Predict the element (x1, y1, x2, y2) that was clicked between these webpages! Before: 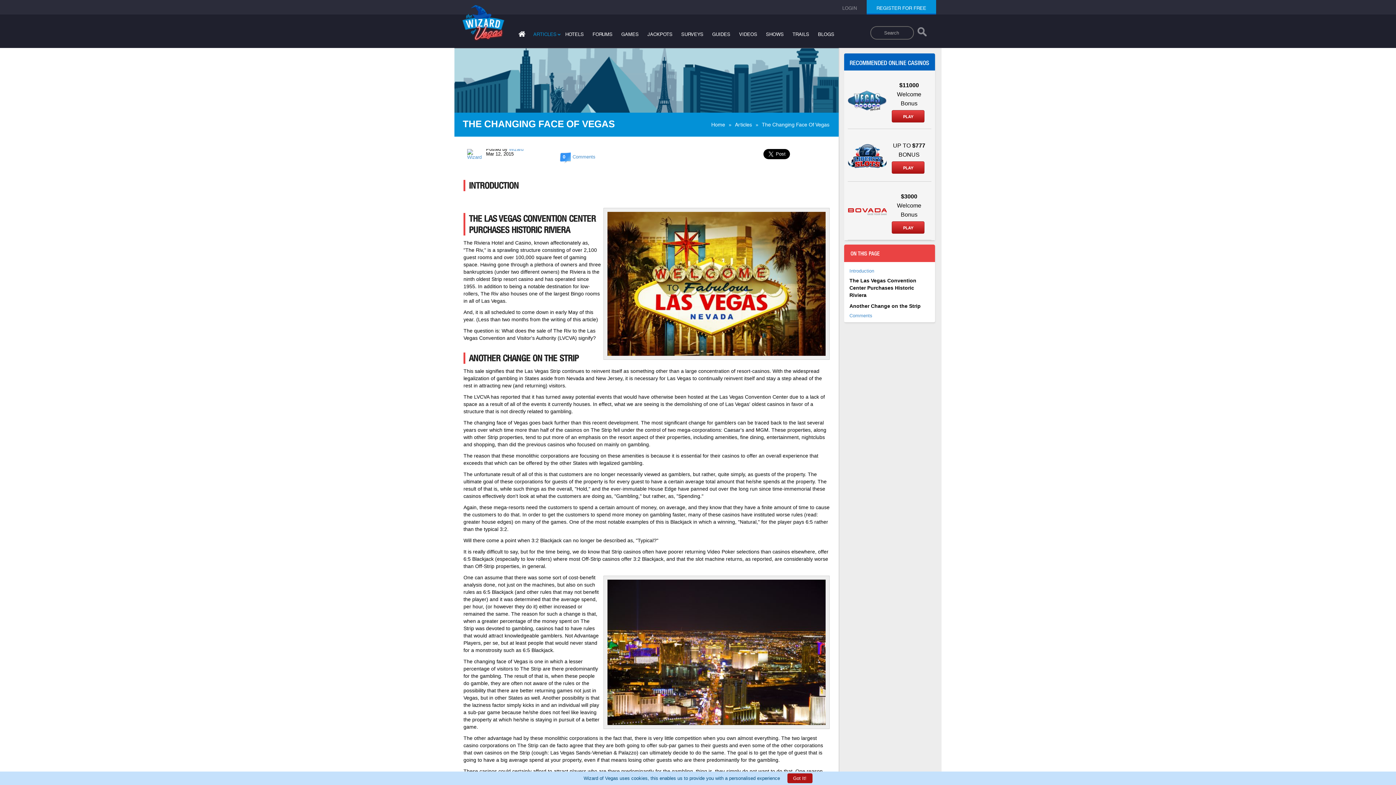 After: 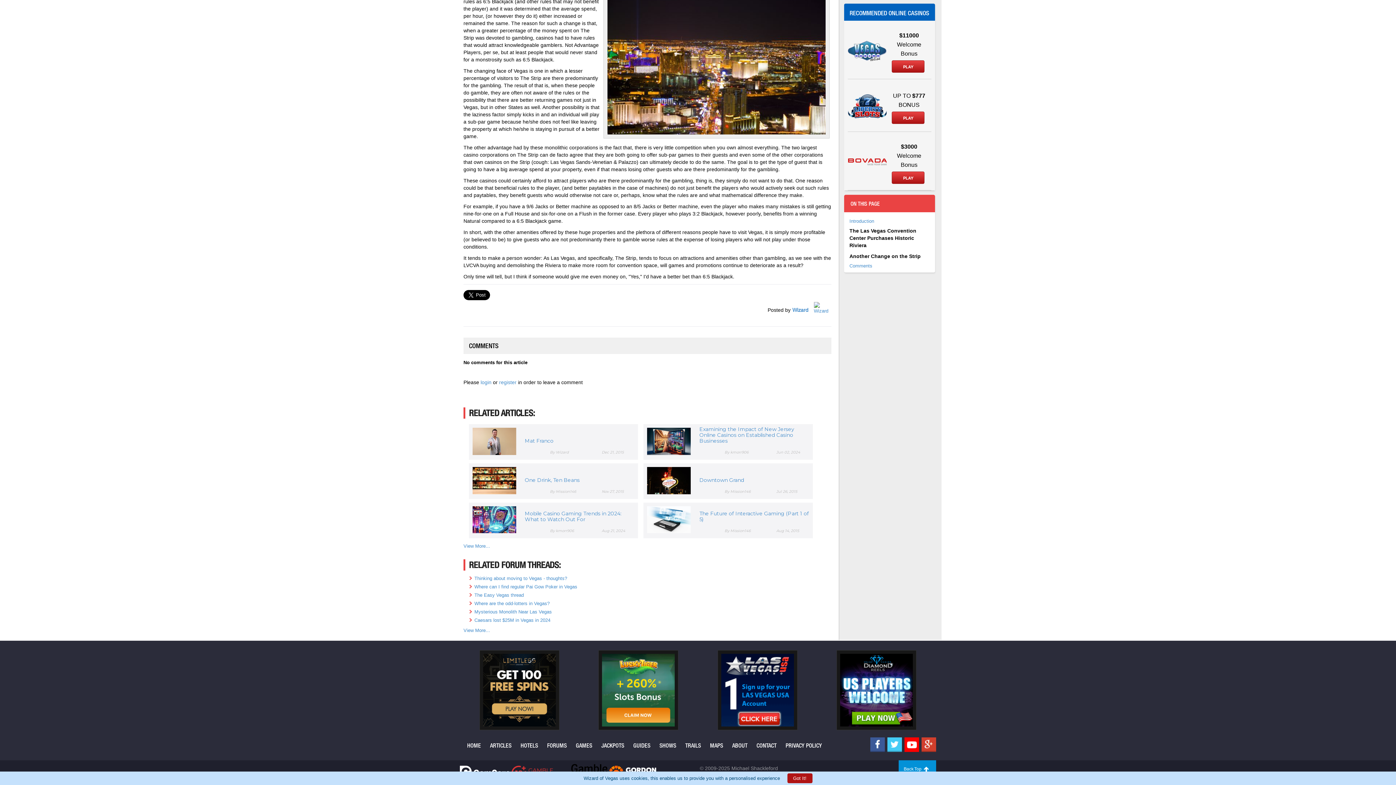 Action: bbox: (559, 154, 595, 159) label: 0Comments